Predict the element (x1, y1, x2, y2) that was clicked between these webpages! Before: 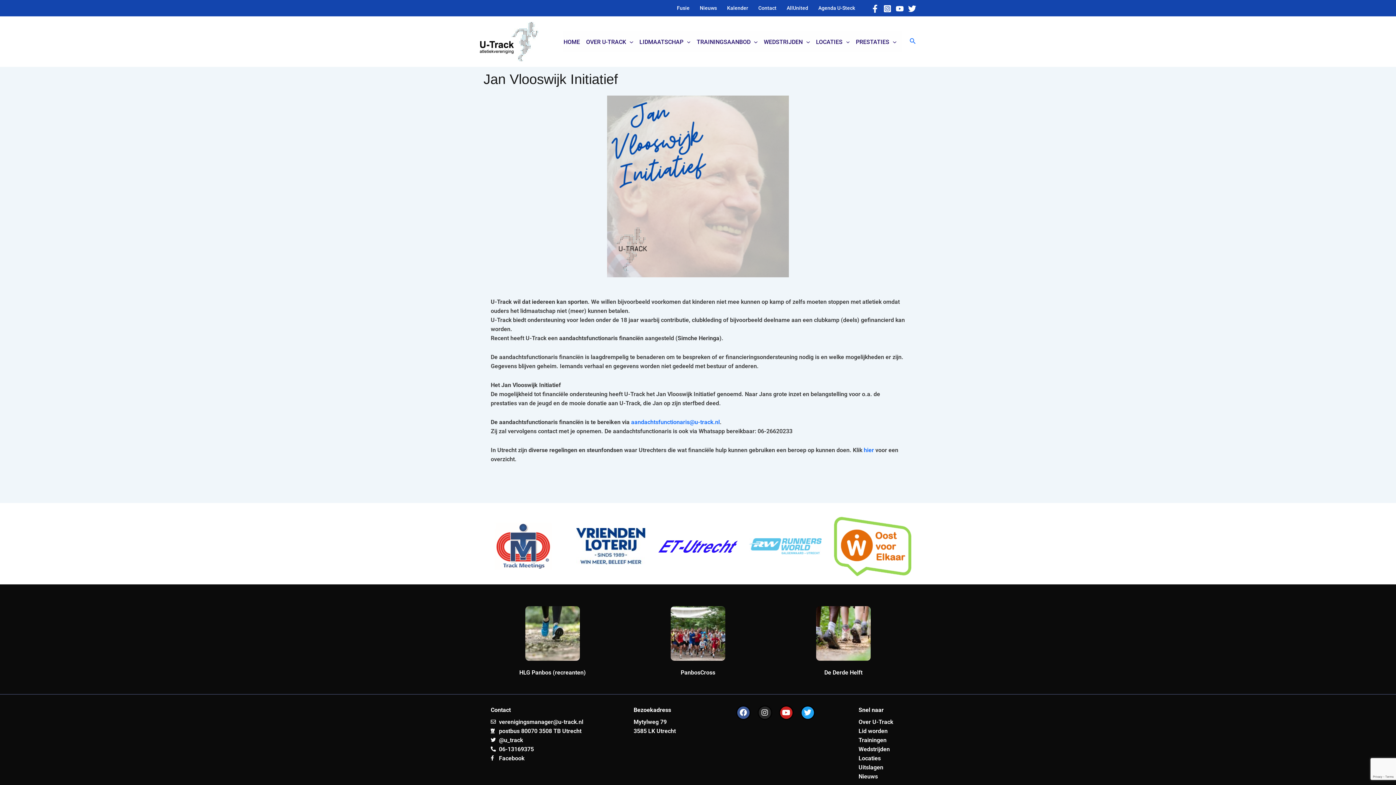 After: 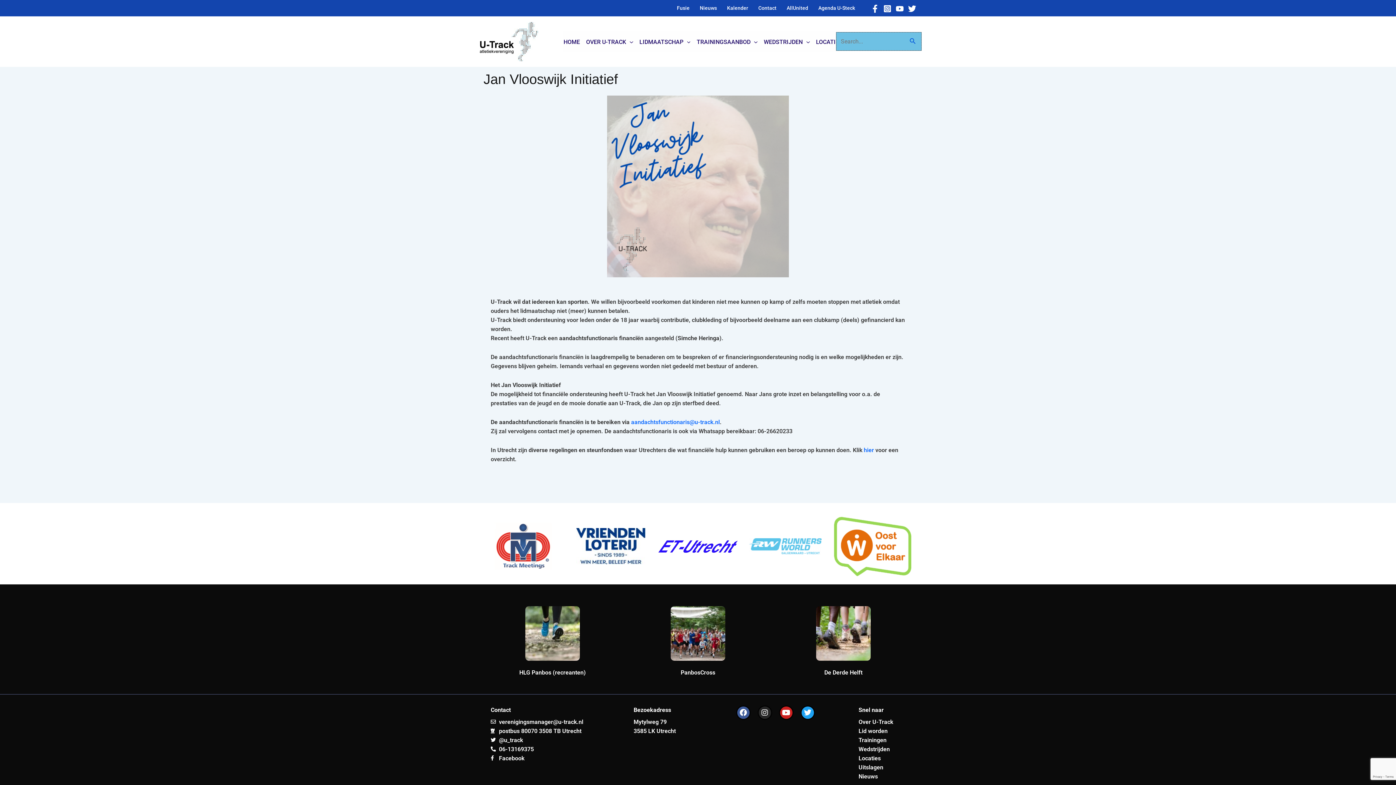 Action: bbox: (909, 37, 916, 46) label: Link zoek pictogram